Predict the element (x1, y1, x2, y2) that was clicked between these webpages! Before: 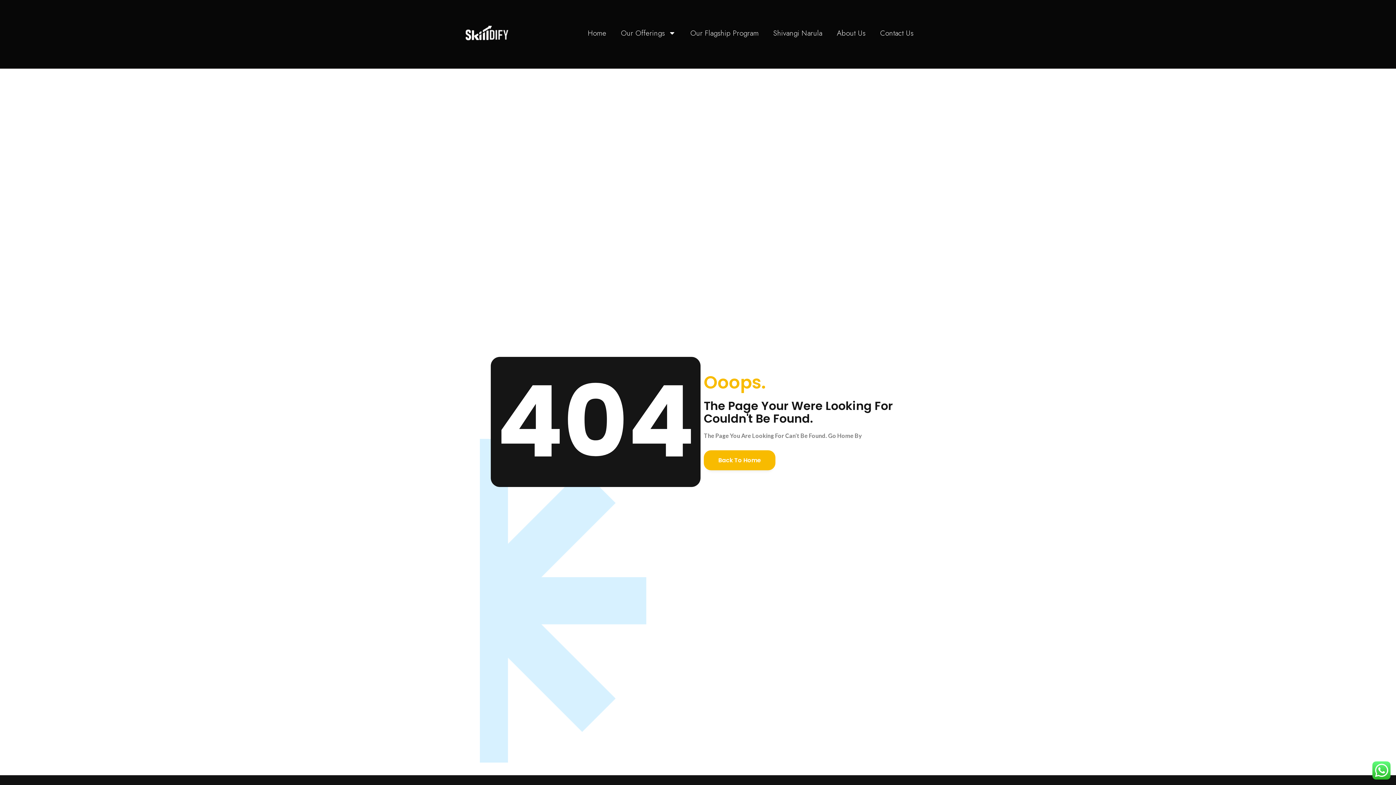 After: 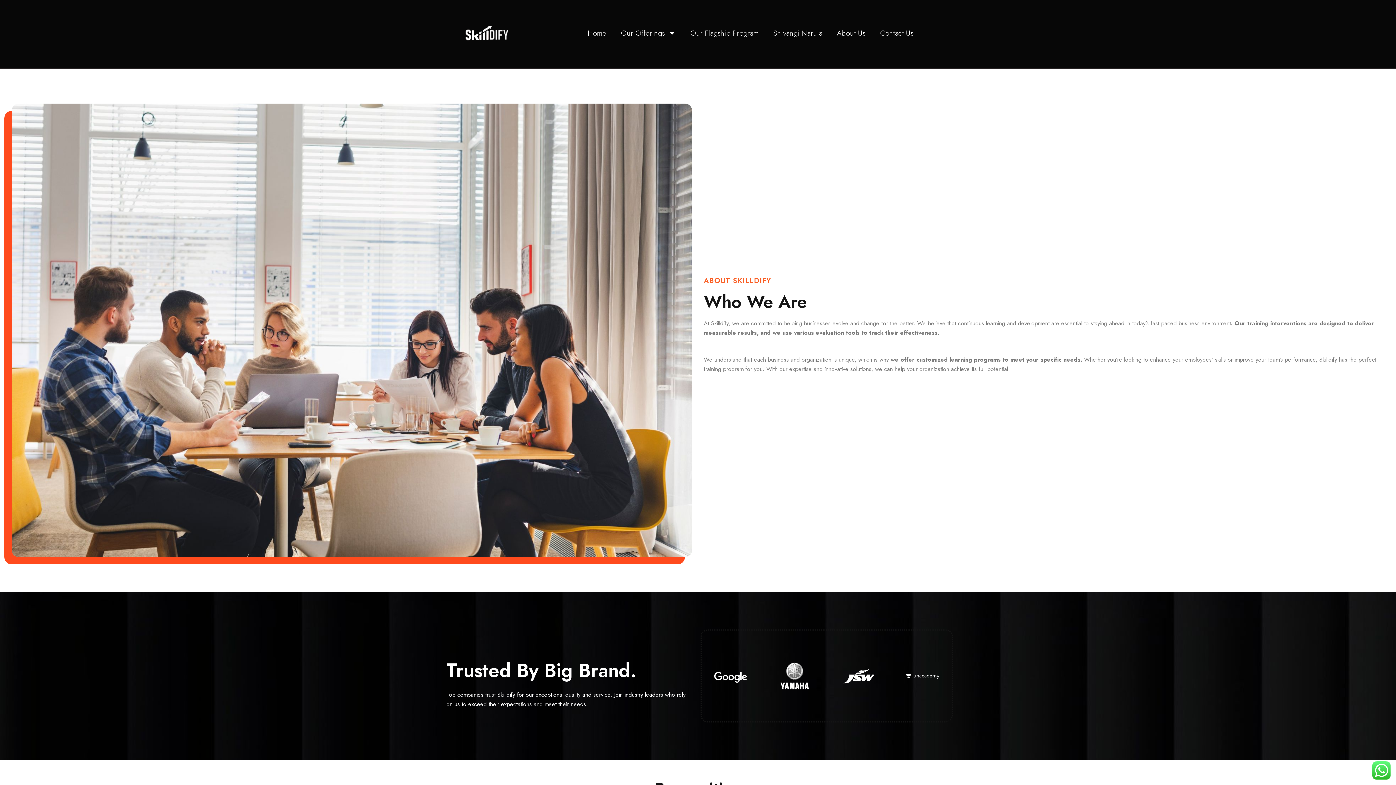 Action: label: About Us bbox: (829, 24, 873, 41)